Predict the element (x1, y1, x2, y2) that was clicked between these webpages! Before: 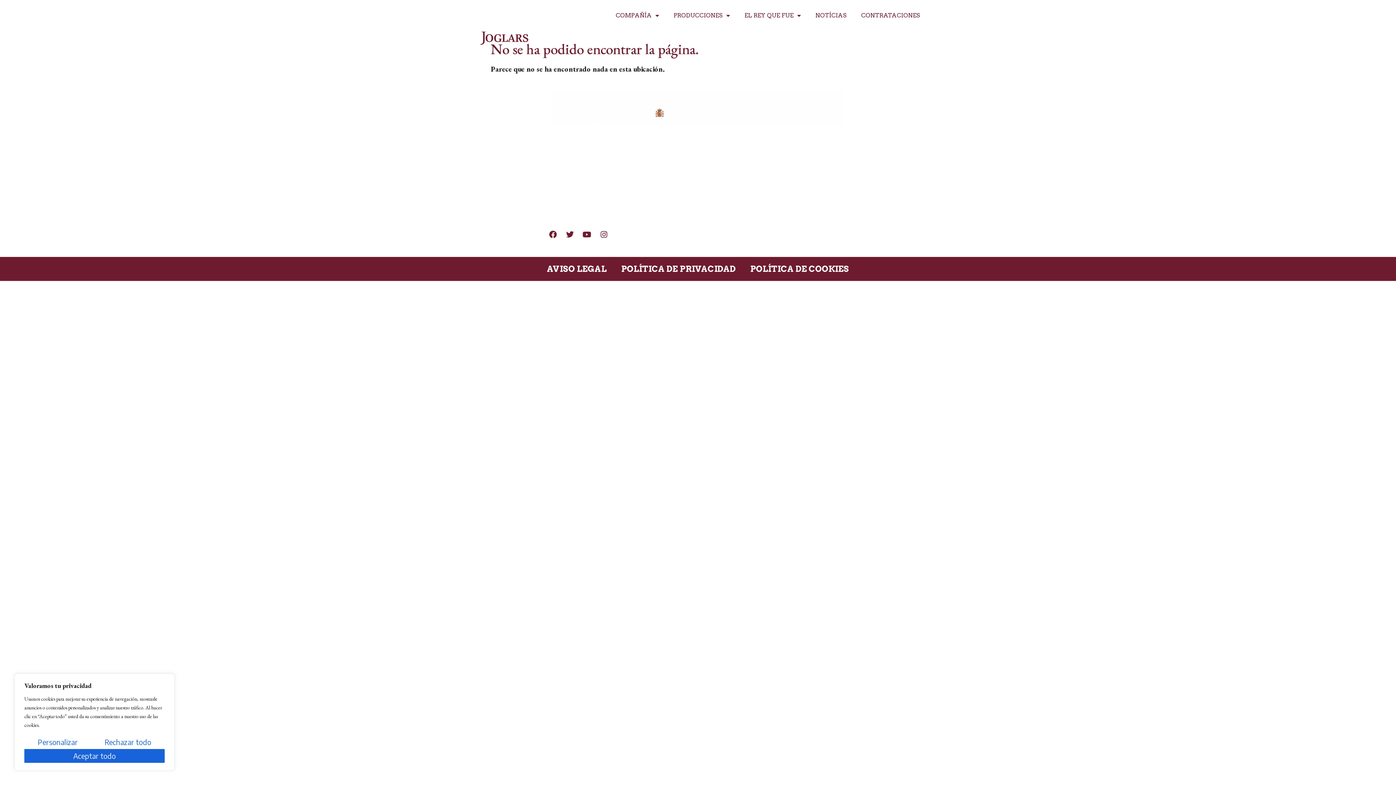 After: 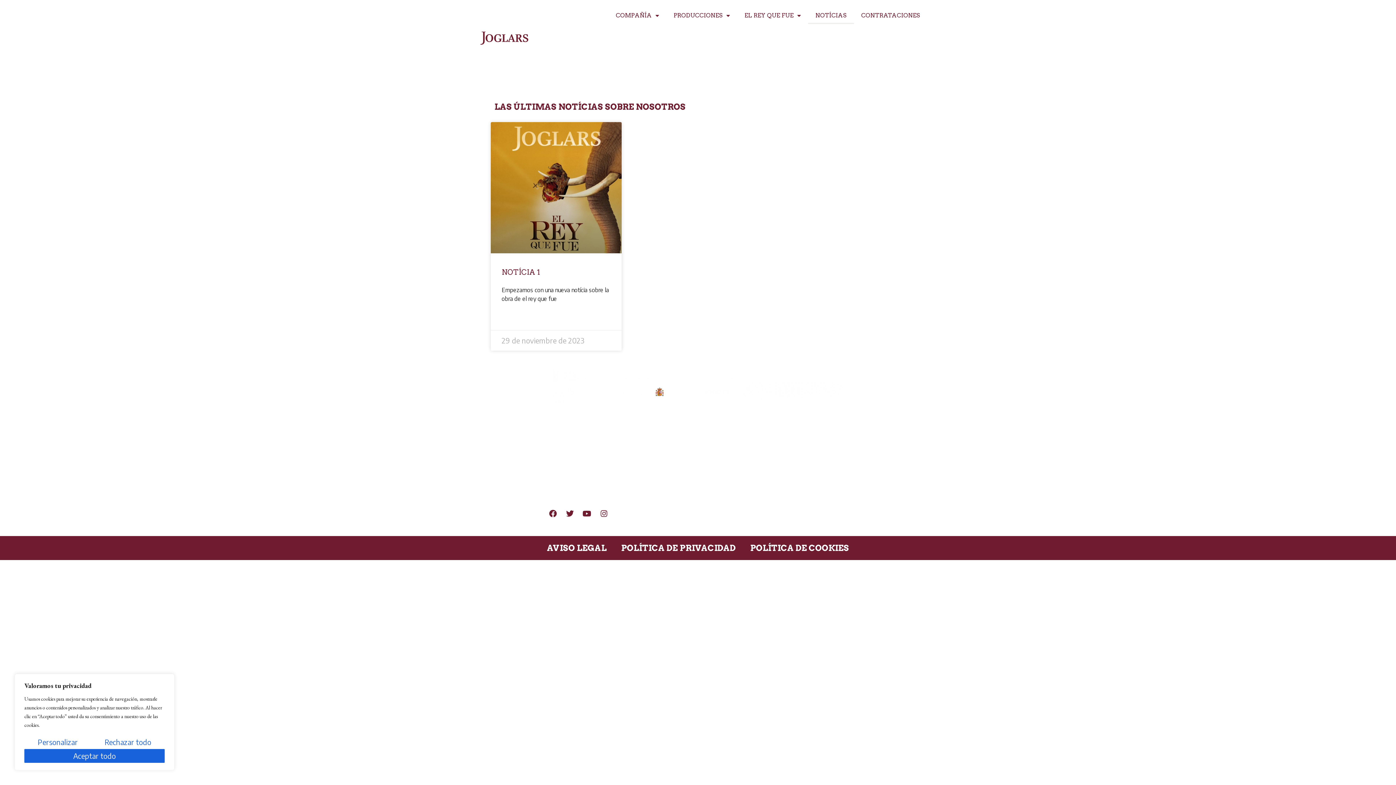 Action: label: NOTÍCIAS bbox: (808, 7, 854, 24)